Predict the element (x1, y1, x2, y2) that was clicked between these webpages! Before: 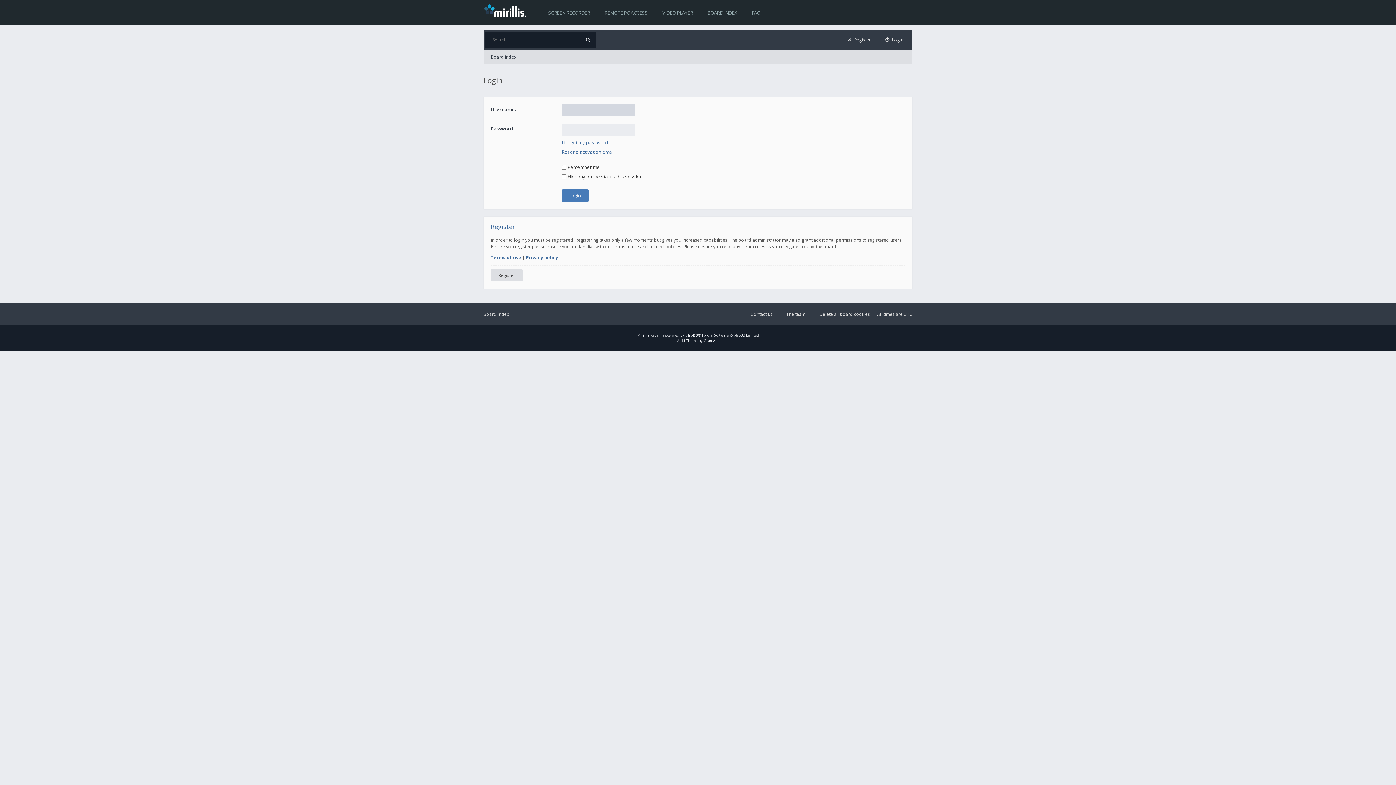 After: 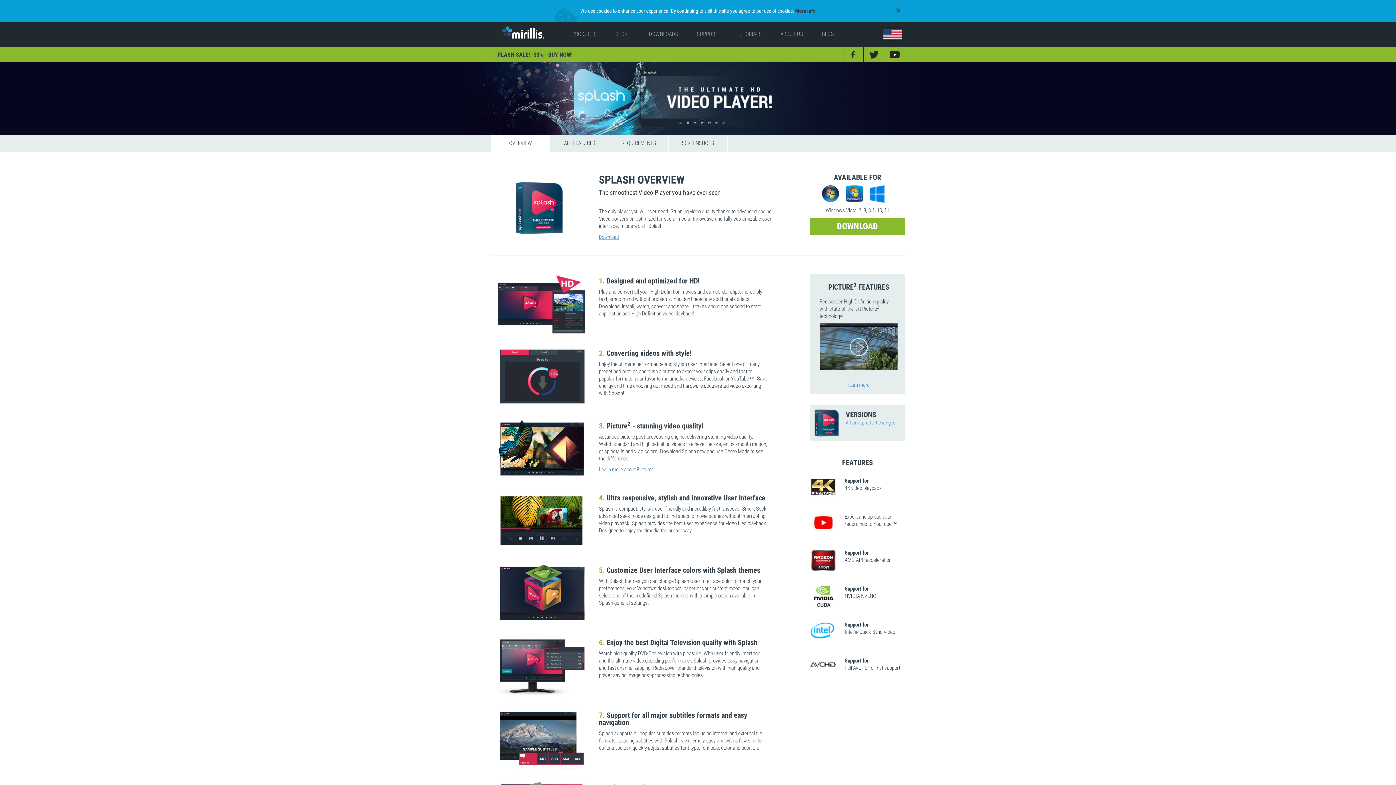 Action: label: VIDEO PLAYER bbox: (655, 0, 700, 25)